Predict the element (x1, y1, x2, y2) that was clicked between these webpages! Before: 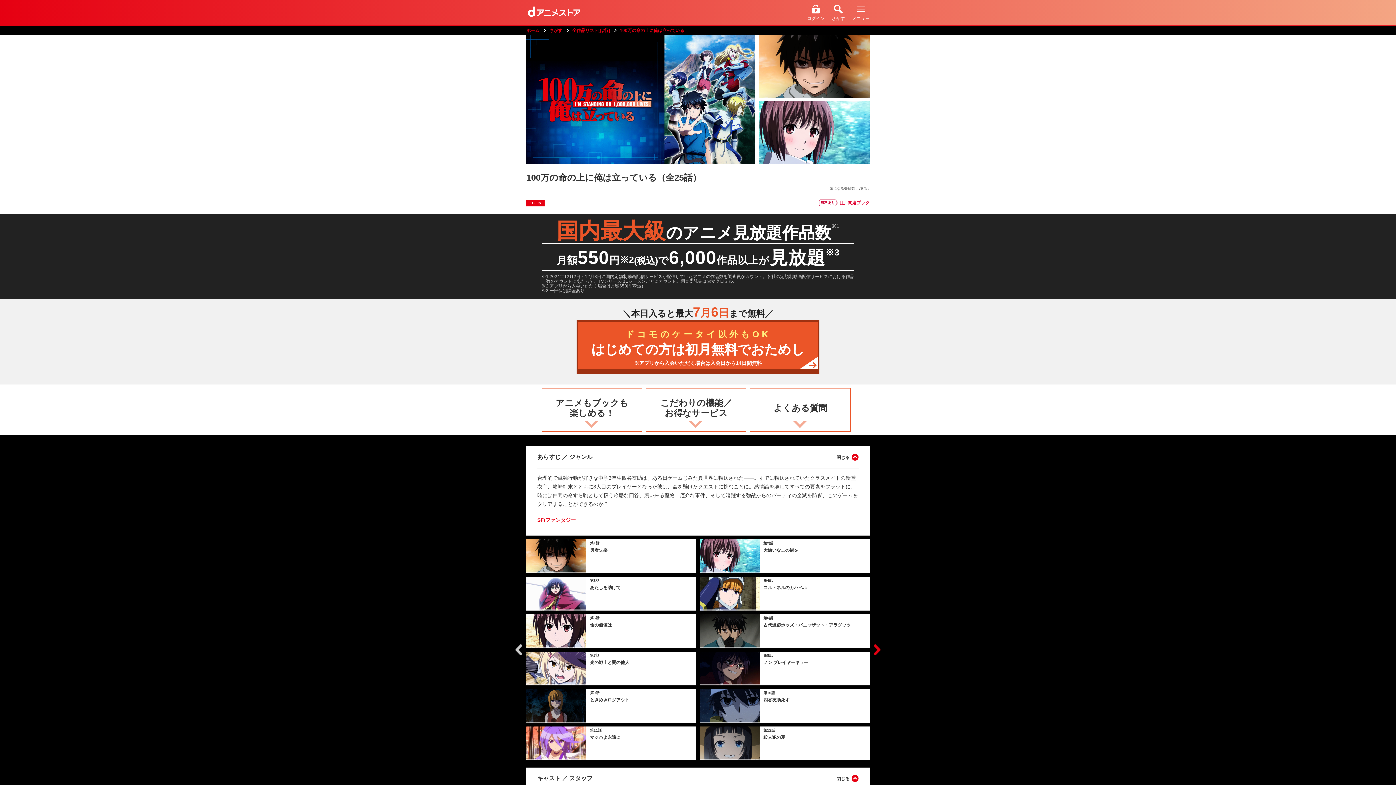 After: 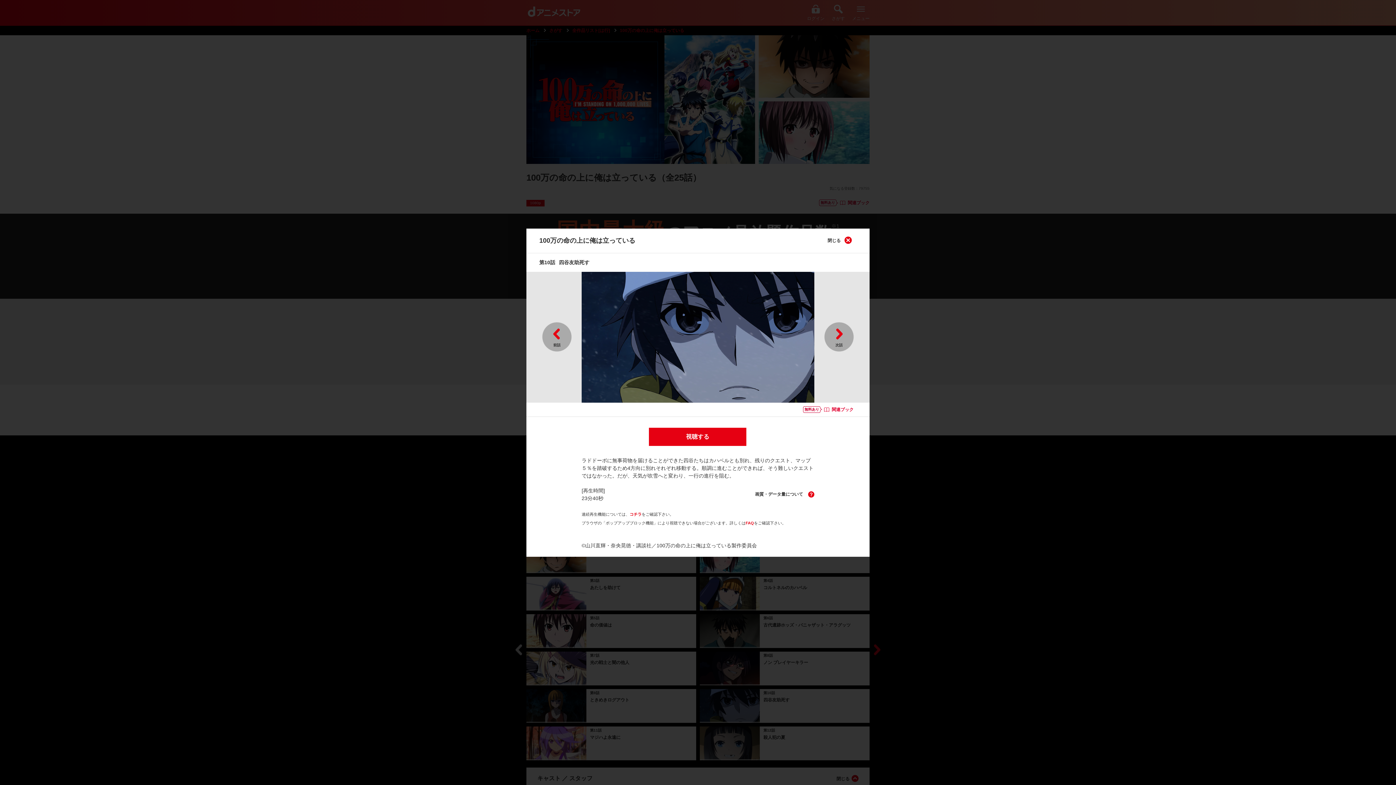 Action: label: 第10話
四谷友助死す bbox: (700, 689, 869, 723)